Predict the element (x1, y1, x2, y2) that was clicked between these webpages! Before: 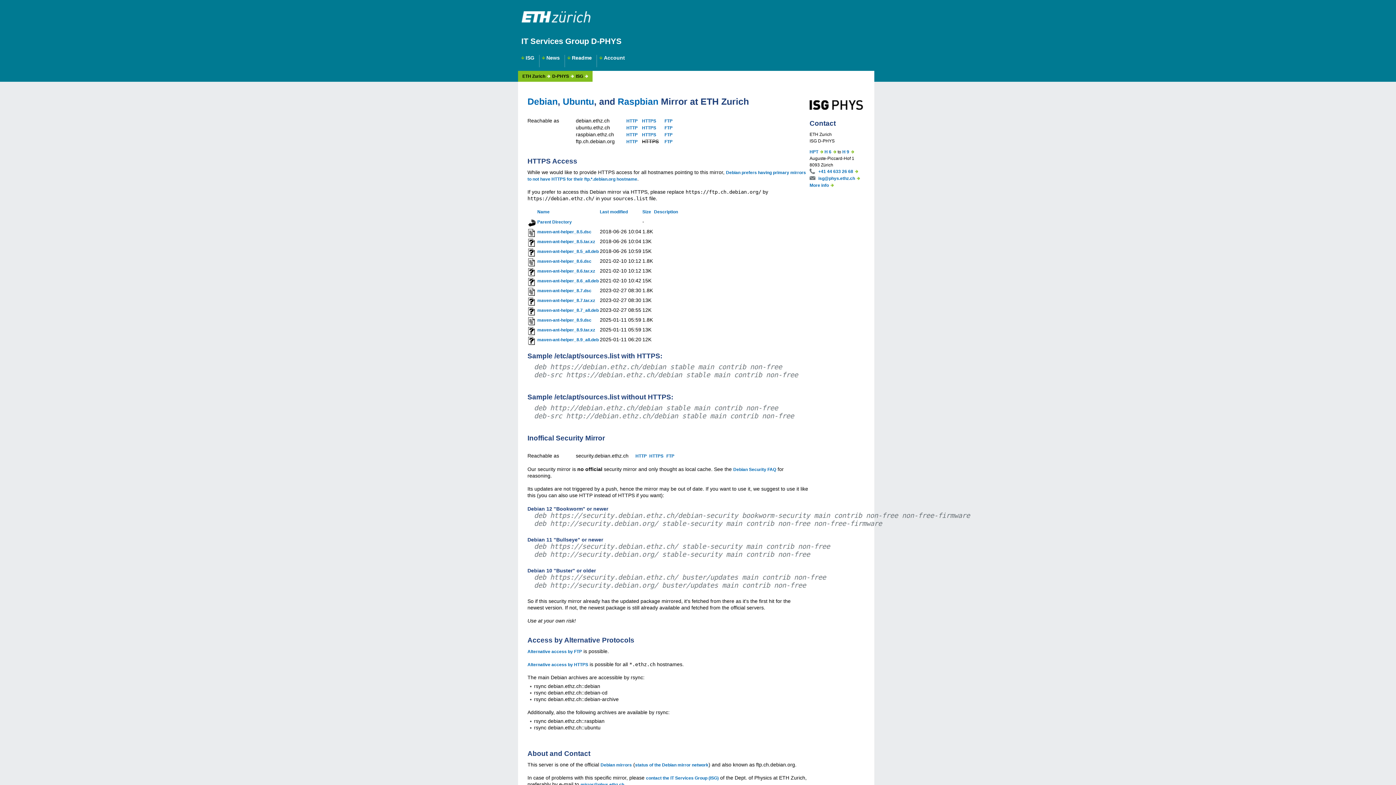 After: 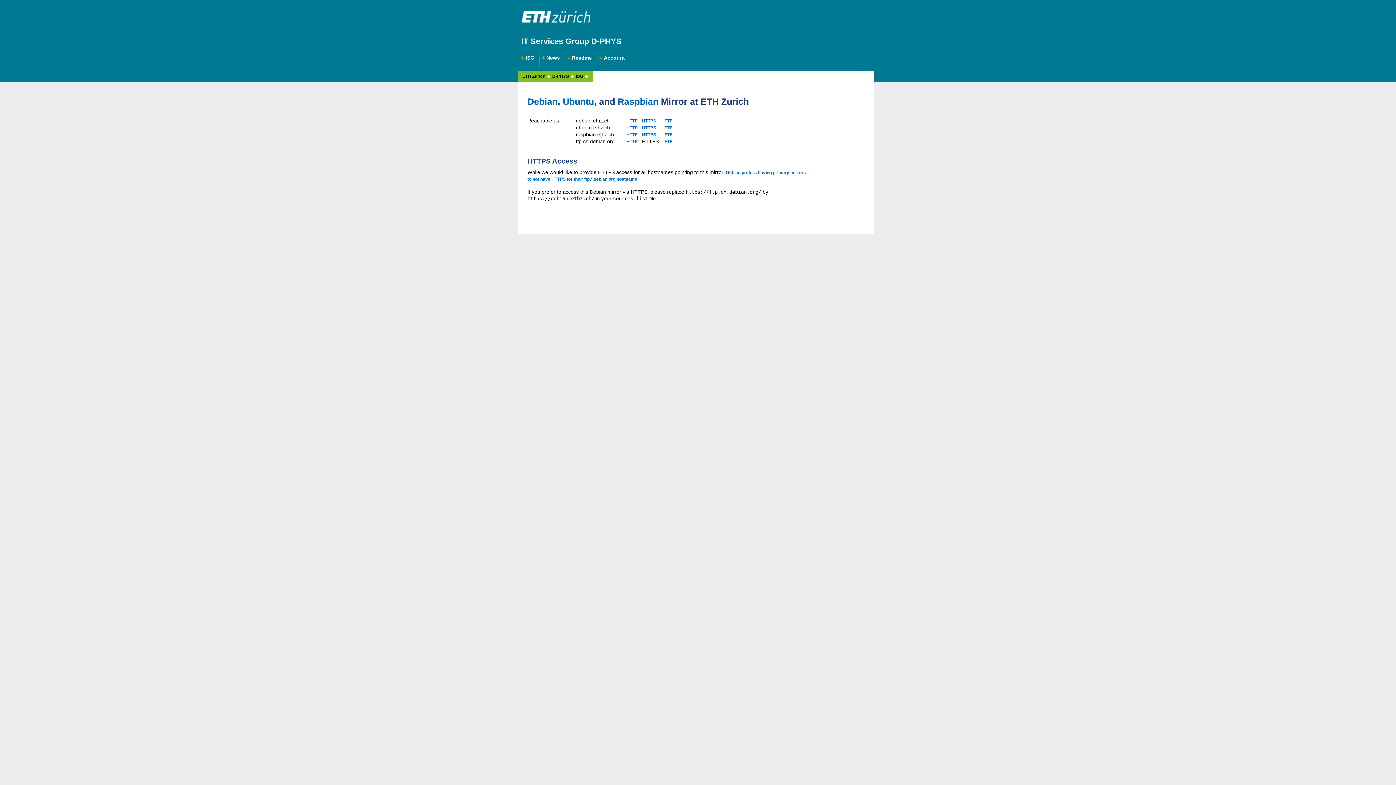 Action: bbox: (537, 219, 572, 224) label: Parent Directory